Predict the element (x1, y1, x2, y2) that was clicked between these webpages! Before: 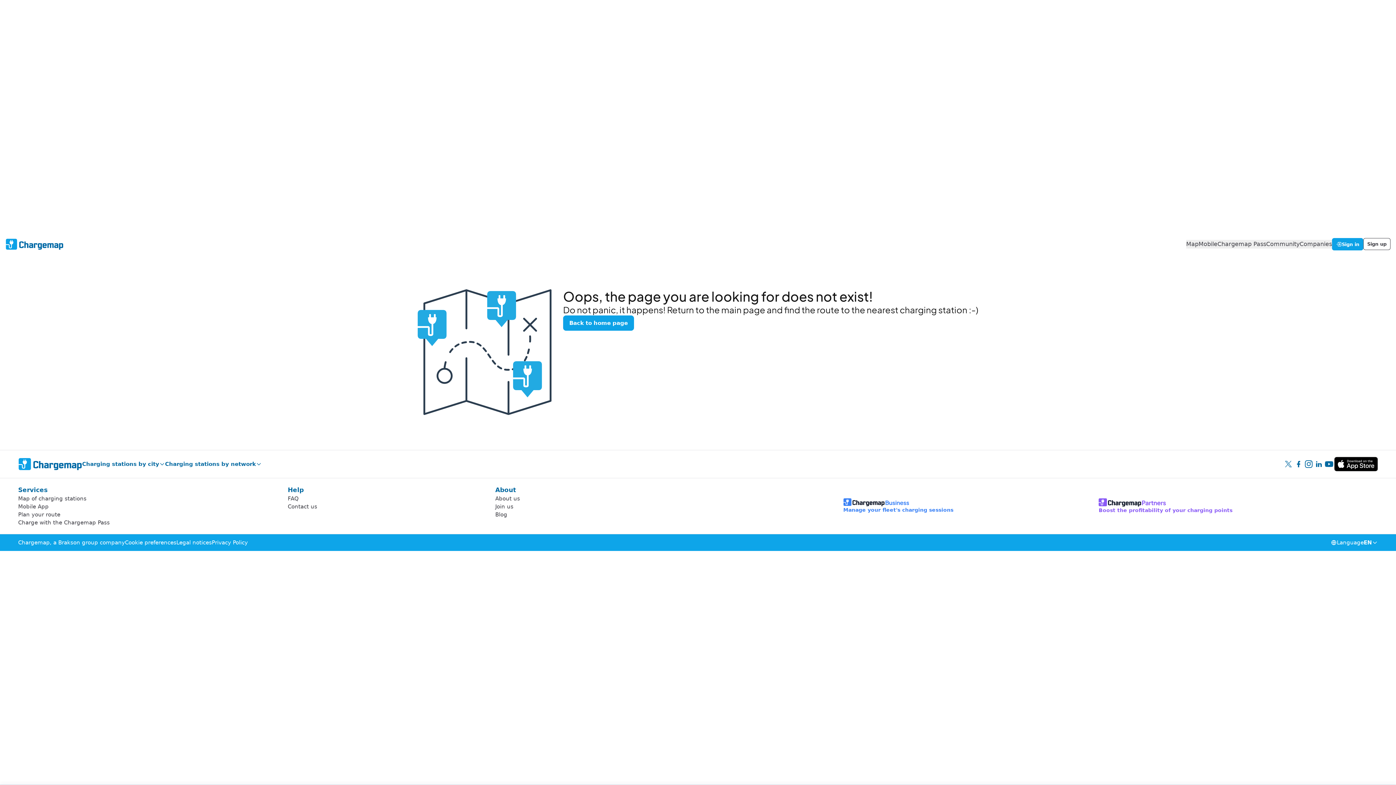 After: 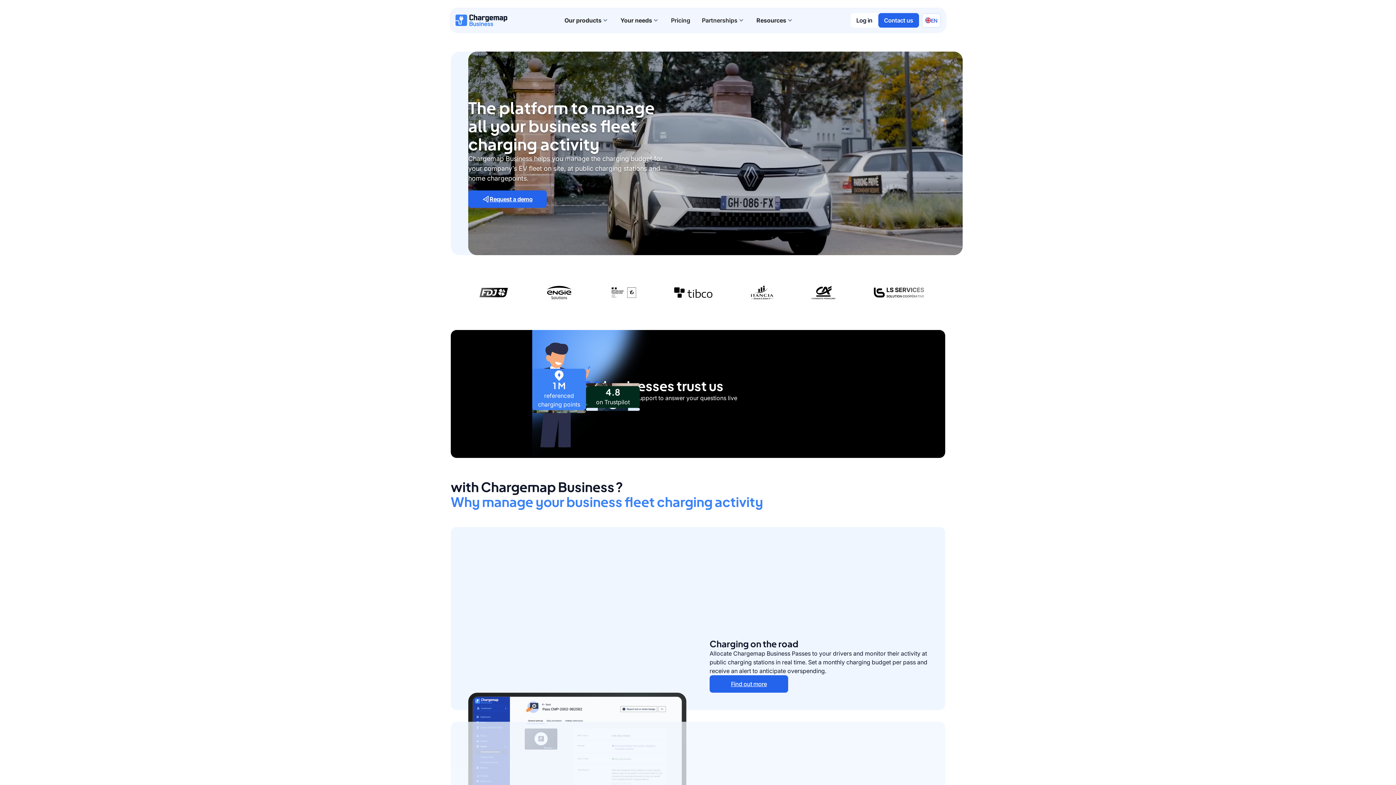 Action: bbox: (1299, 240, 1332, 248) label: Companies